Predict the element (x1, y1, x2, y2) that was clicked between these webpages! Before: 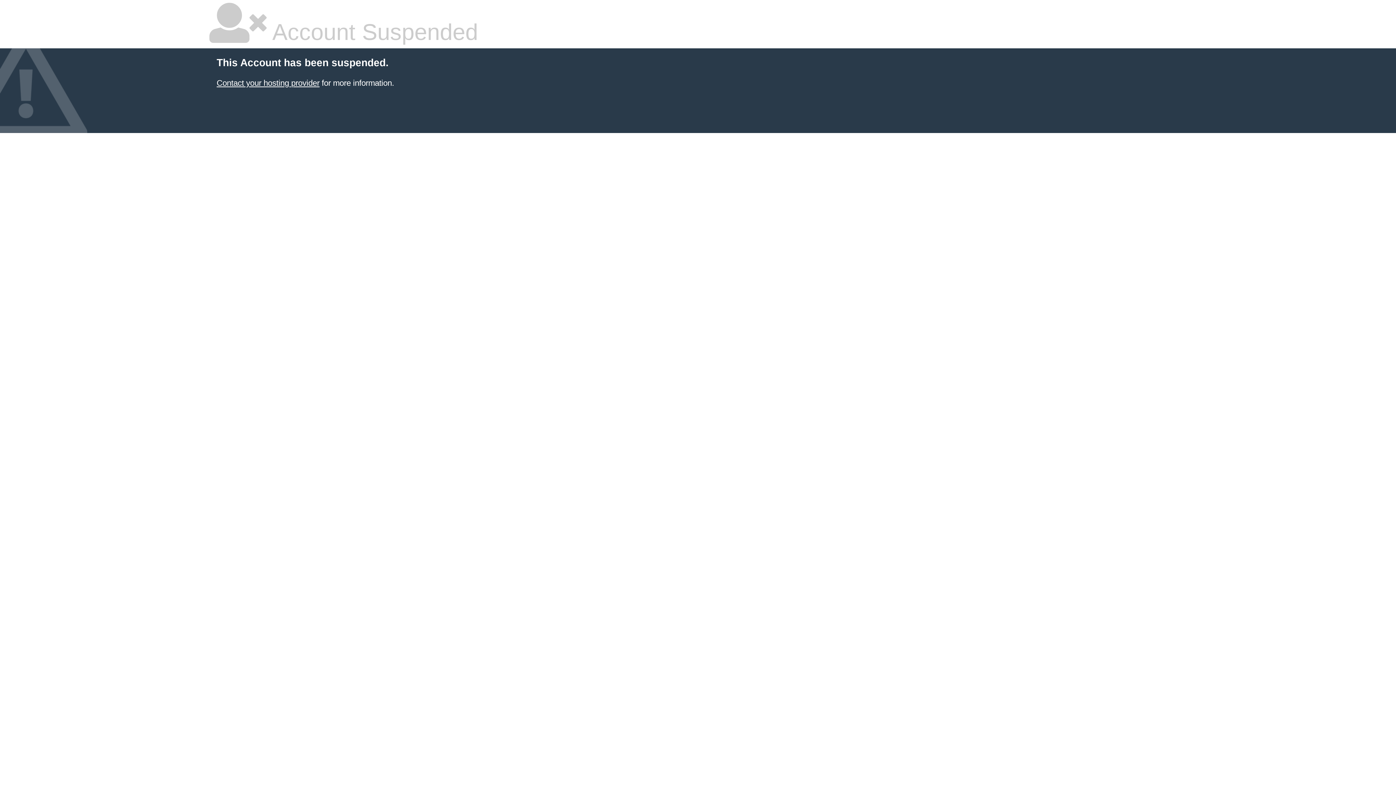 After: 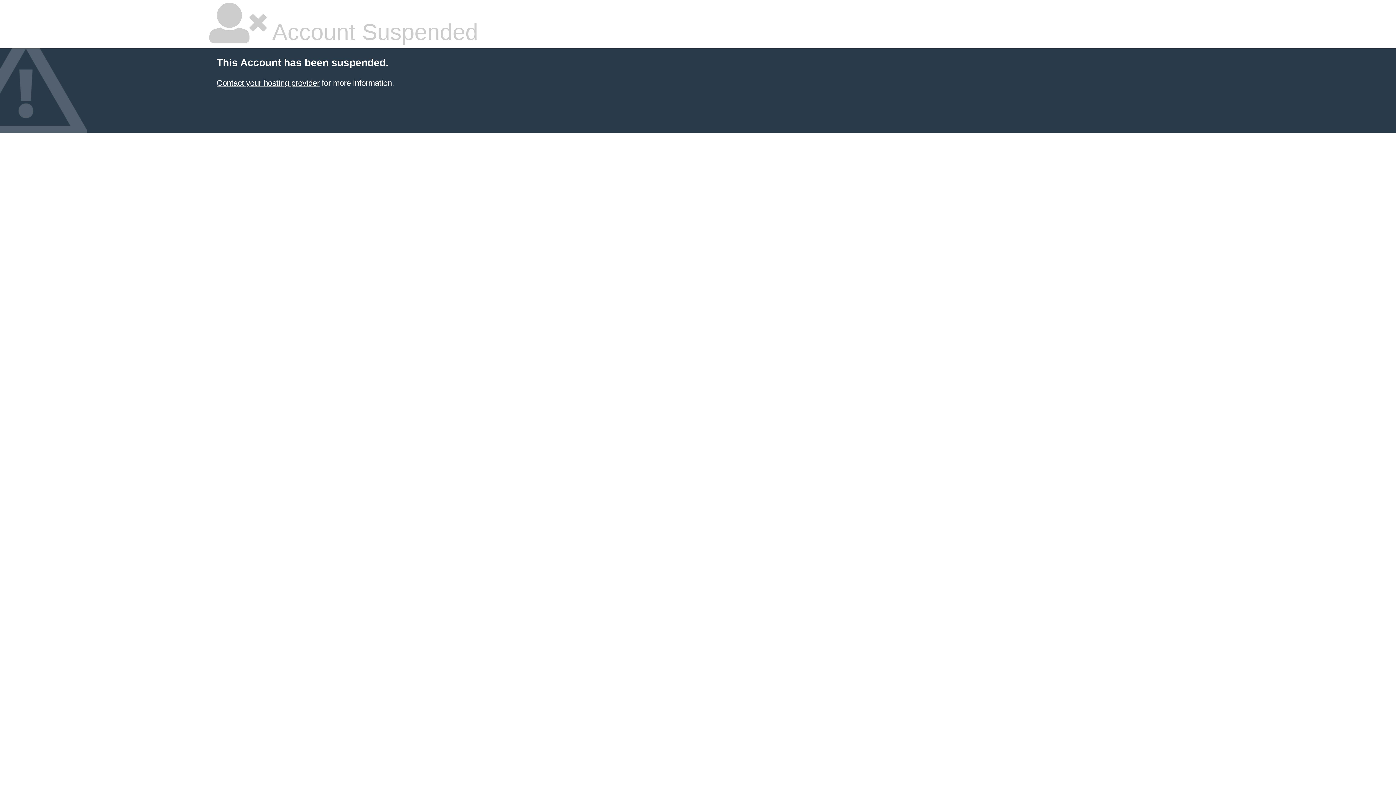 Action: bbox: (216, 78, 319, 87) label: Contact your hosting provider